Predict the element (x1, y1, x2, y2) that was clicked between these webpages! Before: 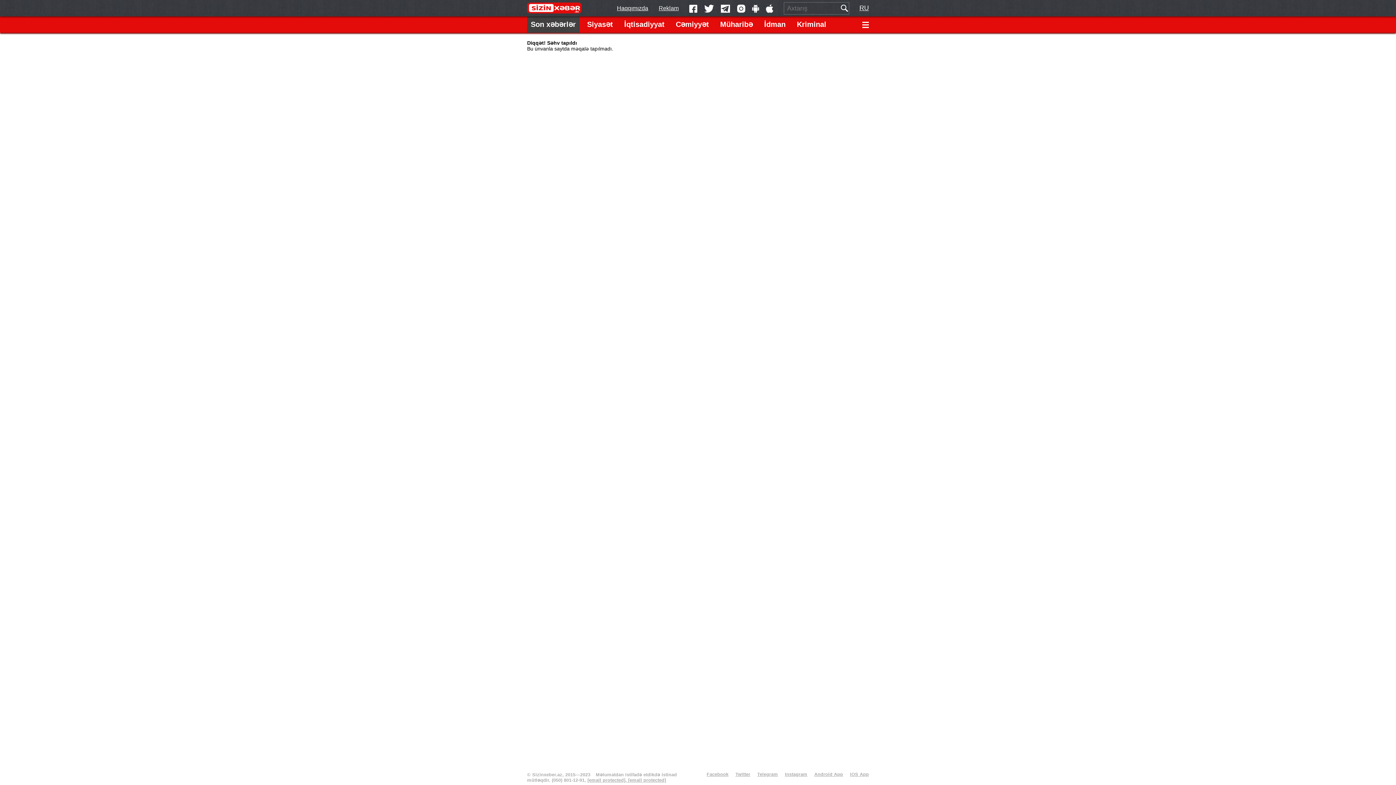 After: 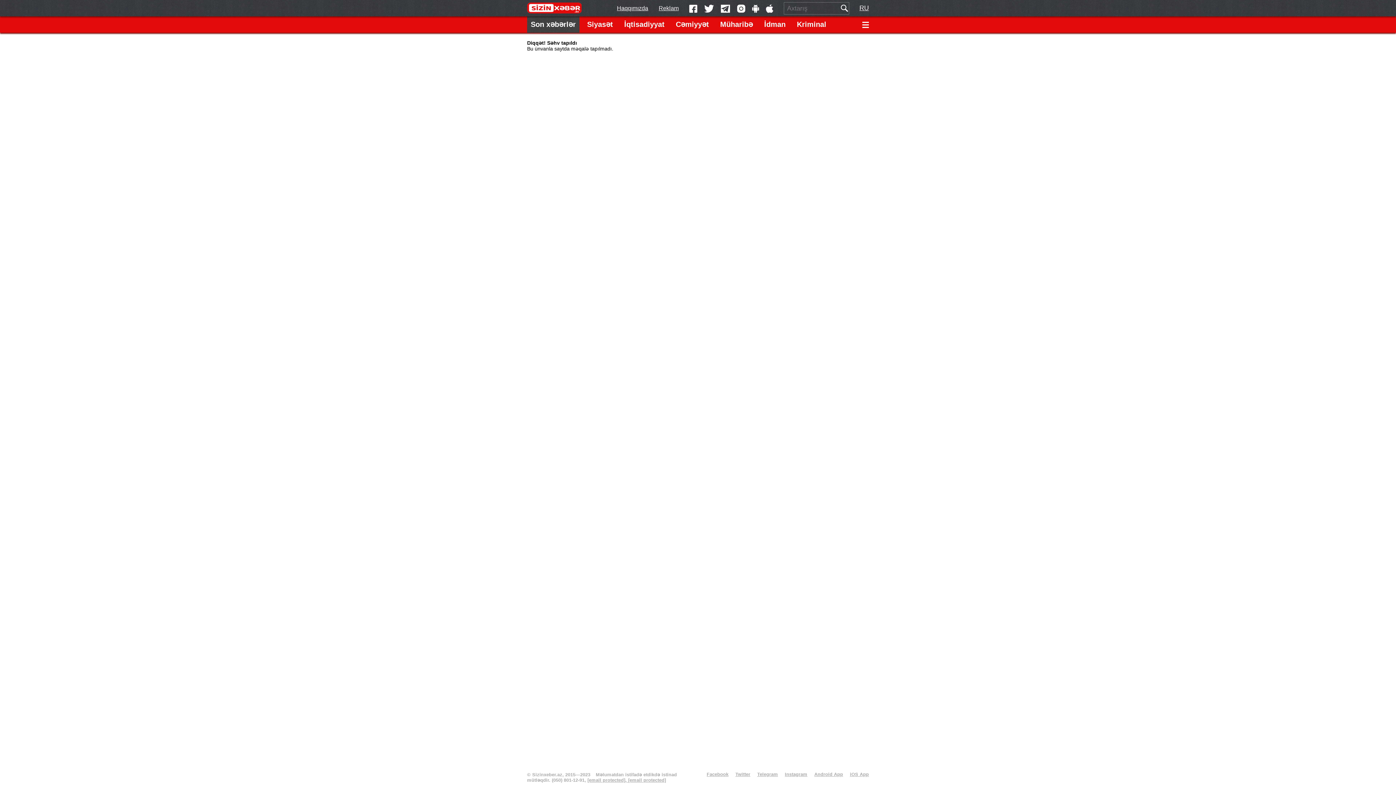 Action: bbox: (859, 0, 869, 16) label: RU